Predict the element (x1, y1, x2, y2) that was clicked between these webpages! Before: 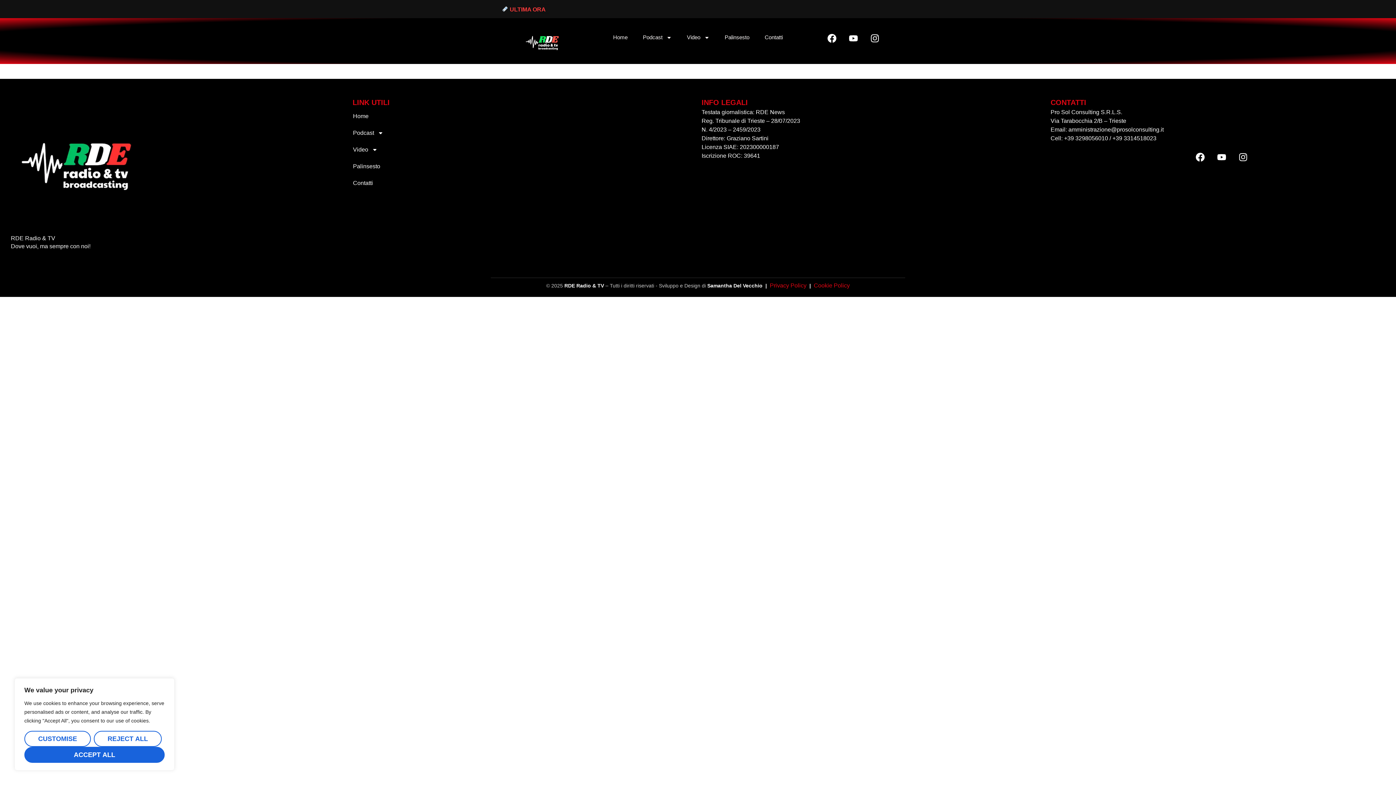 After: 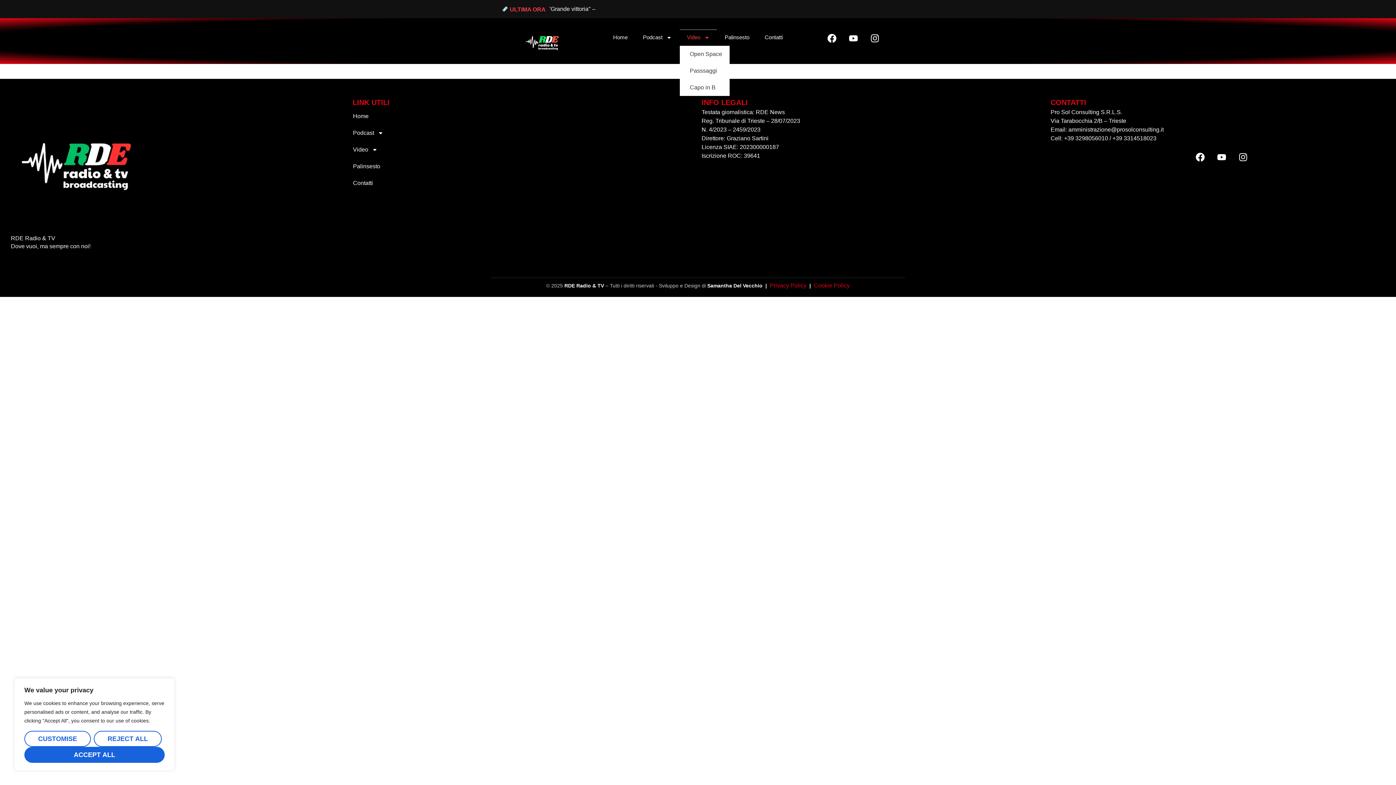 Action: label: Video bbox: (679, 29, 716, 45)